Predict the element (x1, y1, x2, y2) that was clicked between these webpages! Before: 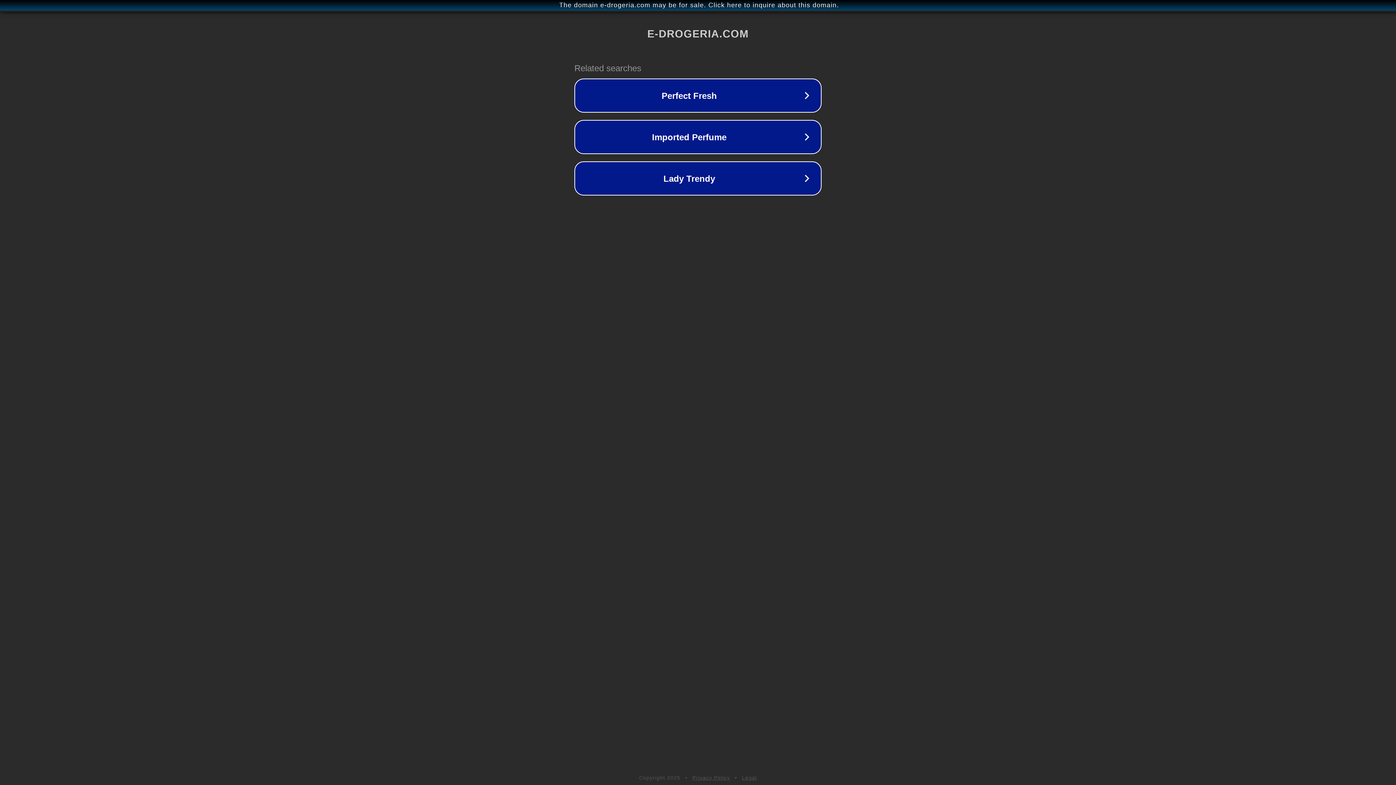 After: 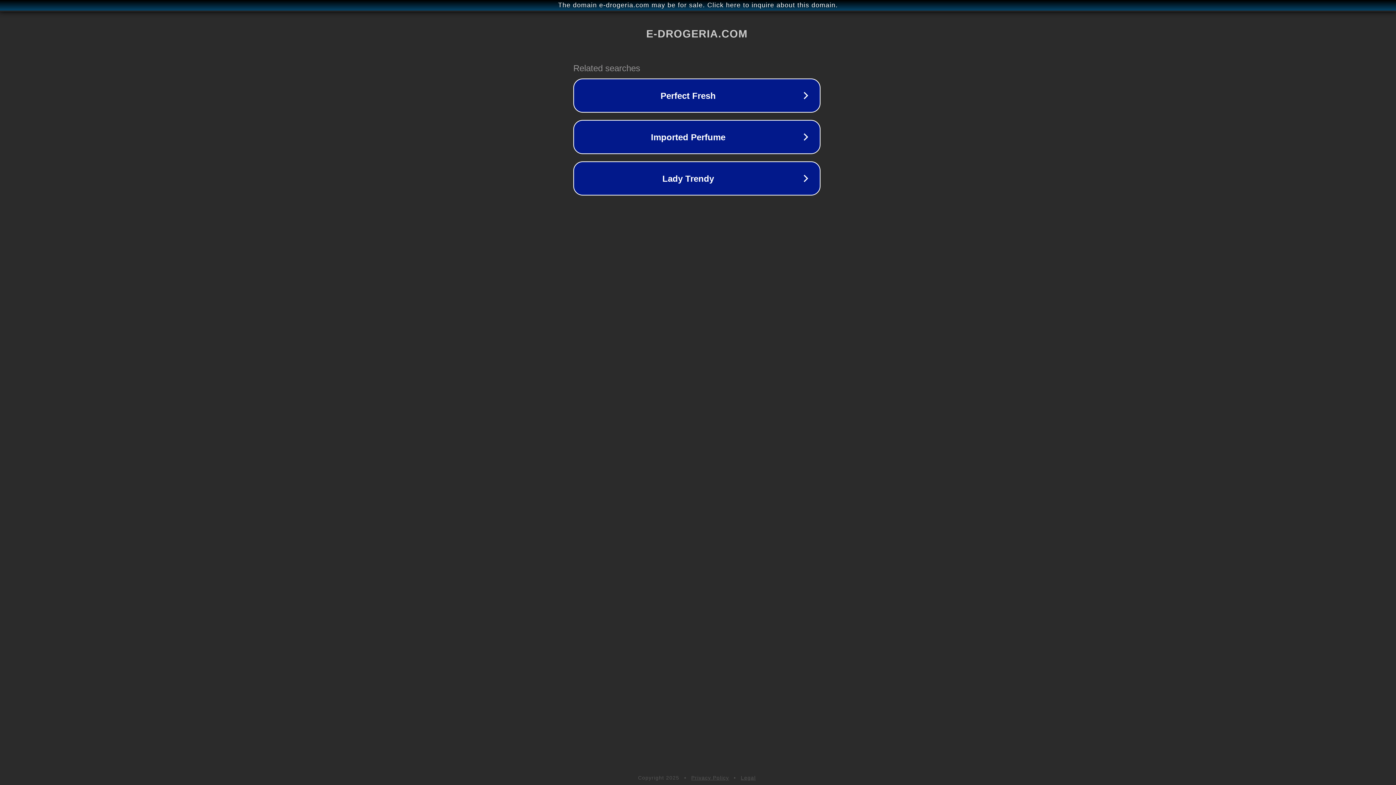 Action: bbox: (1, 1, 1397, 9) label: The domain e-drogeria.com may be for sale. Click here to inquire about this domain.